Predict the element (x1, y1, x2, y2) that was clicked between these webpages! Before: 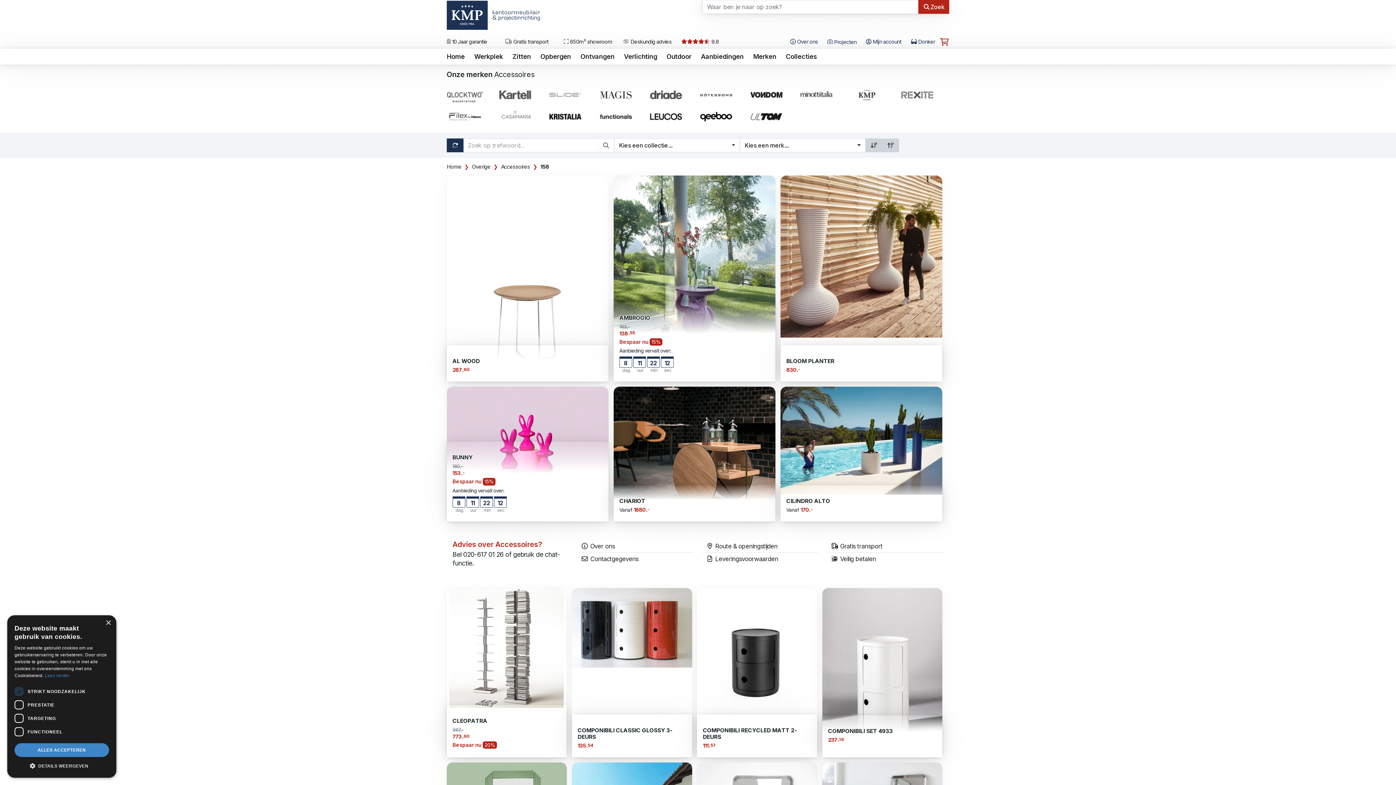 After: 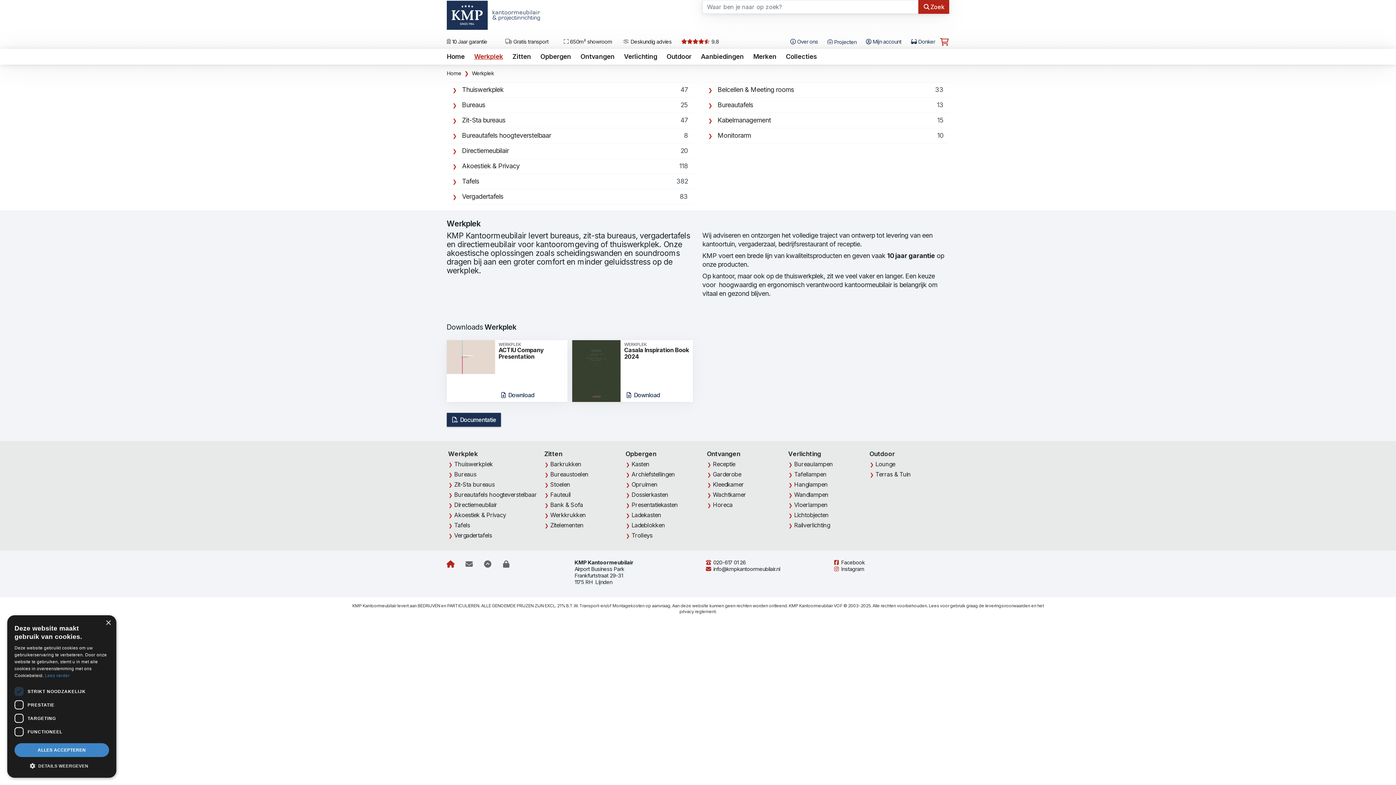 Action: label: Werkplek bbox: (469, 48, 507, 64)